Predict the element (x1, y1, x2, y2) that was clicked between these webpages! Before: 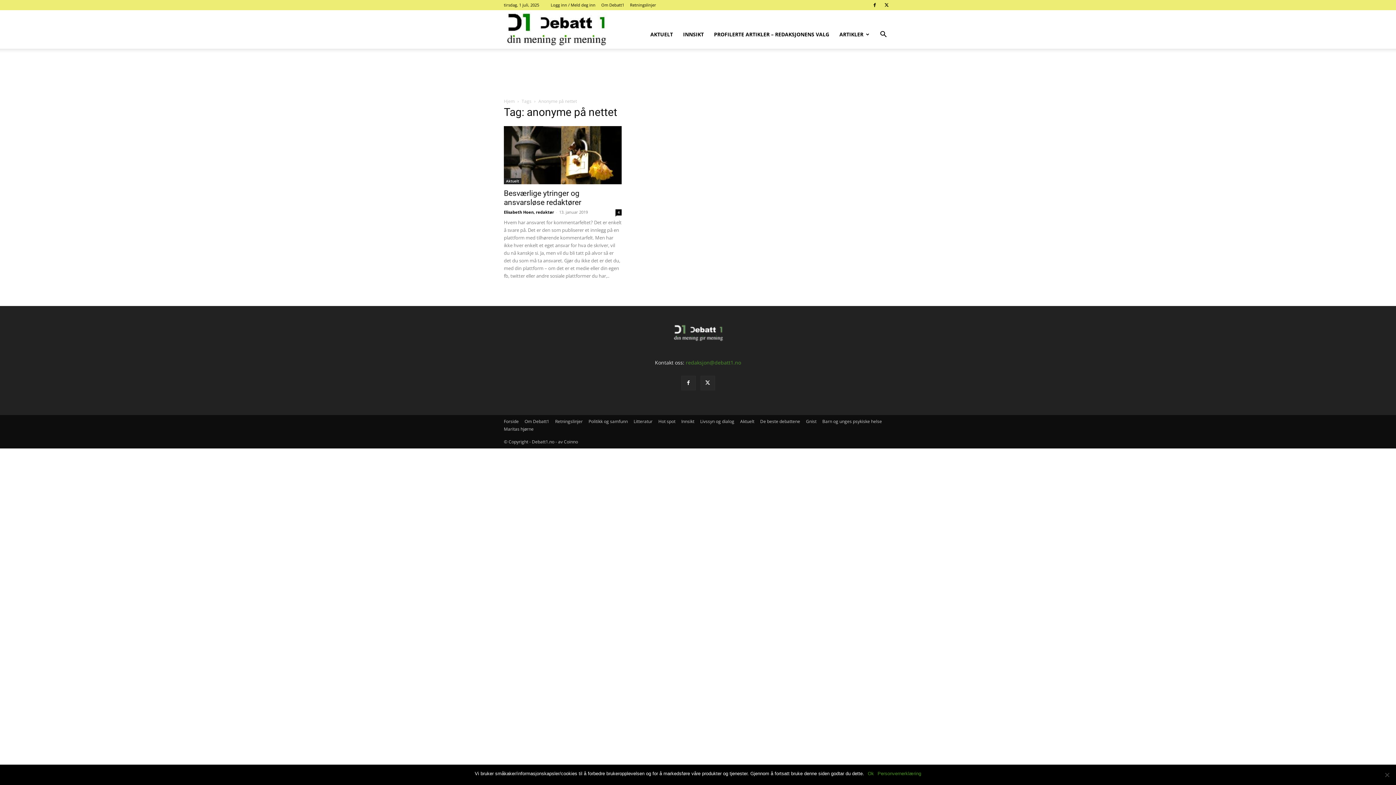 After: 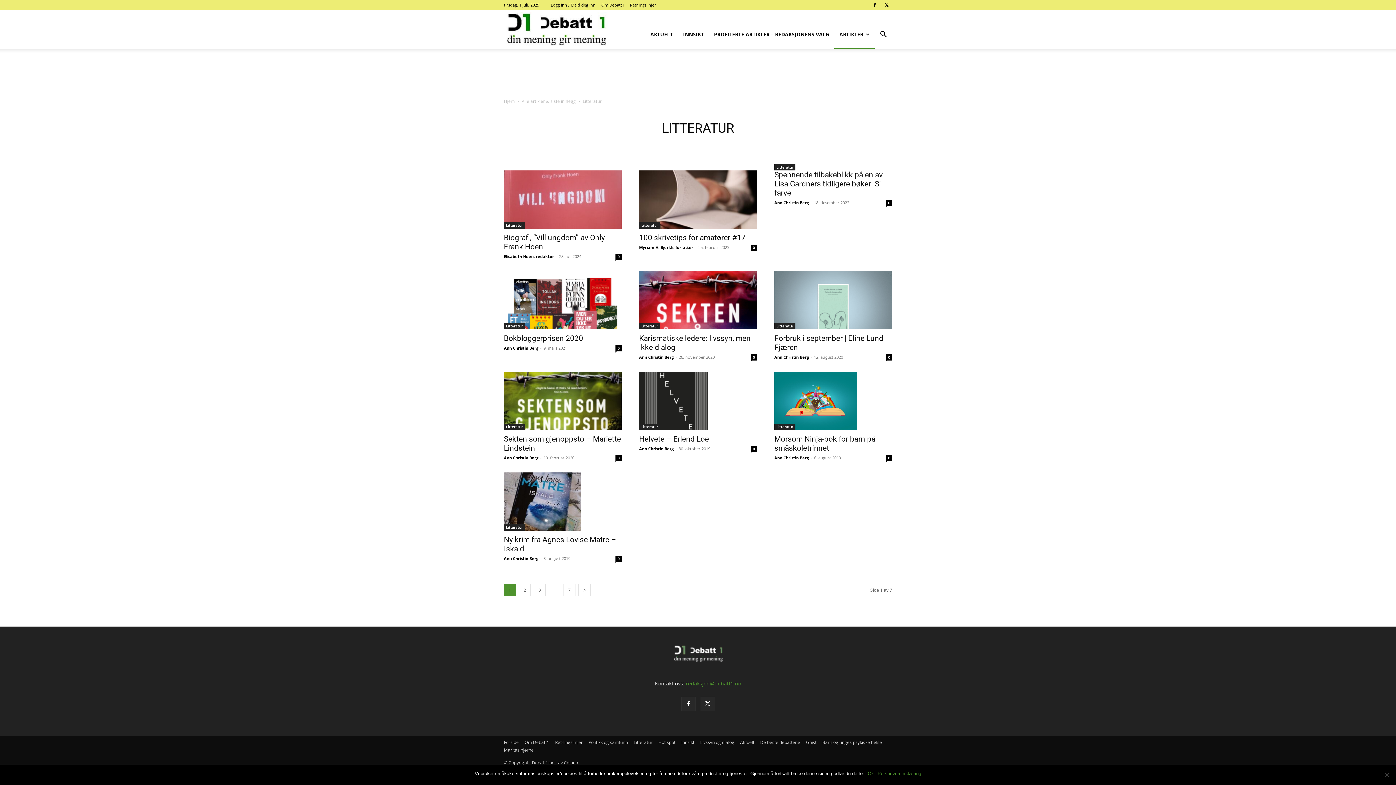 Action: bbox: (633, 418, 652, 425) label: Litteratur